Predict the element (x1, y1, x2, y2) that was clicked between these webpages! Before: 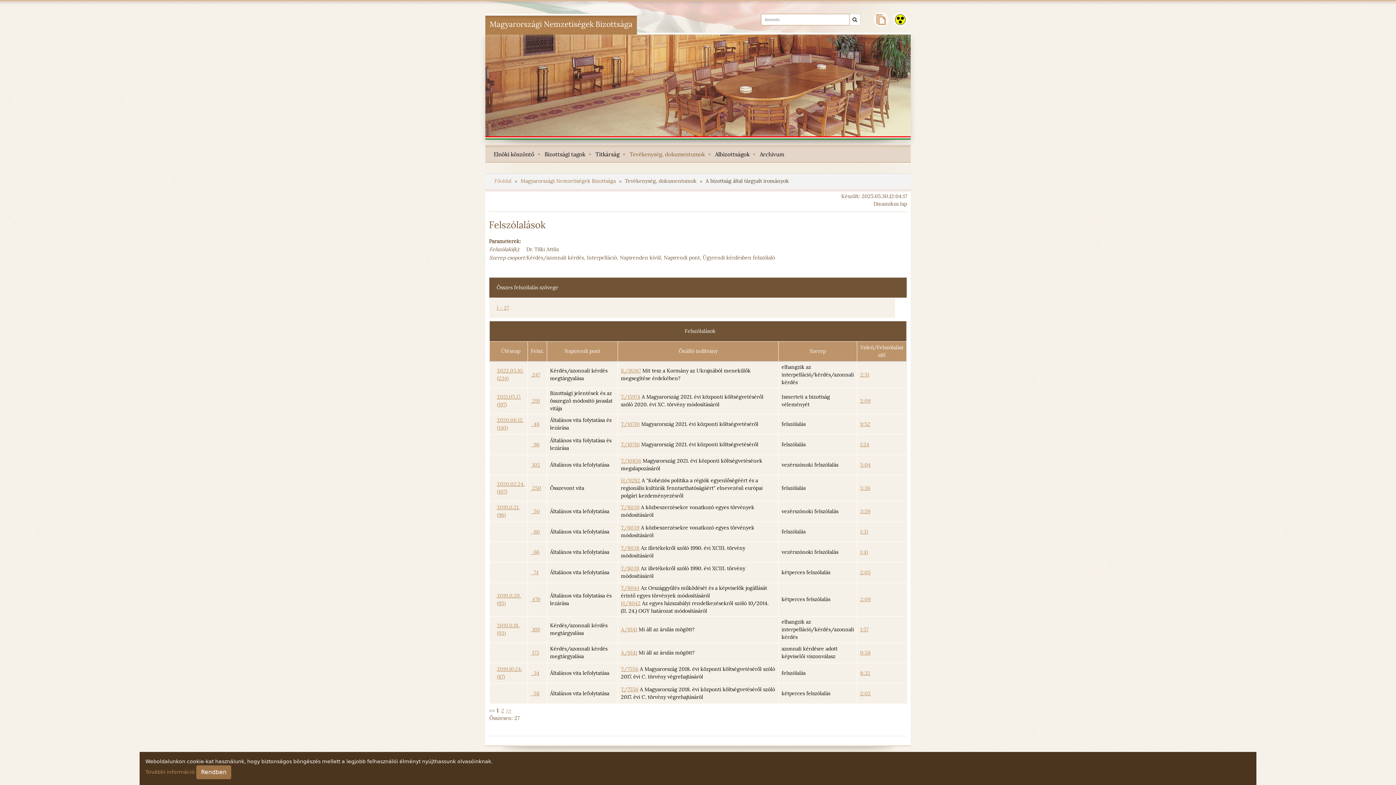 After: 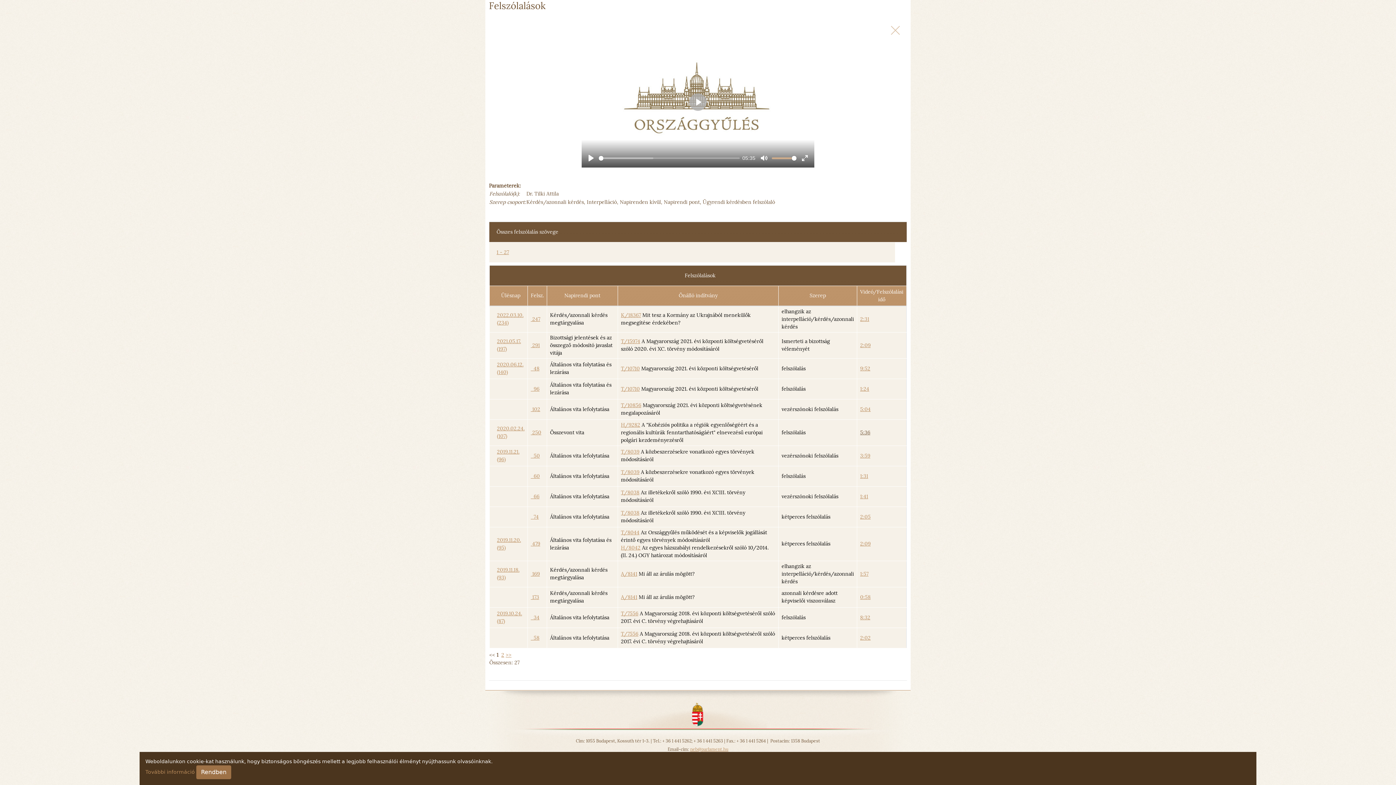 Action: label: 5:36 bbox: (860, 485, 870, 491)